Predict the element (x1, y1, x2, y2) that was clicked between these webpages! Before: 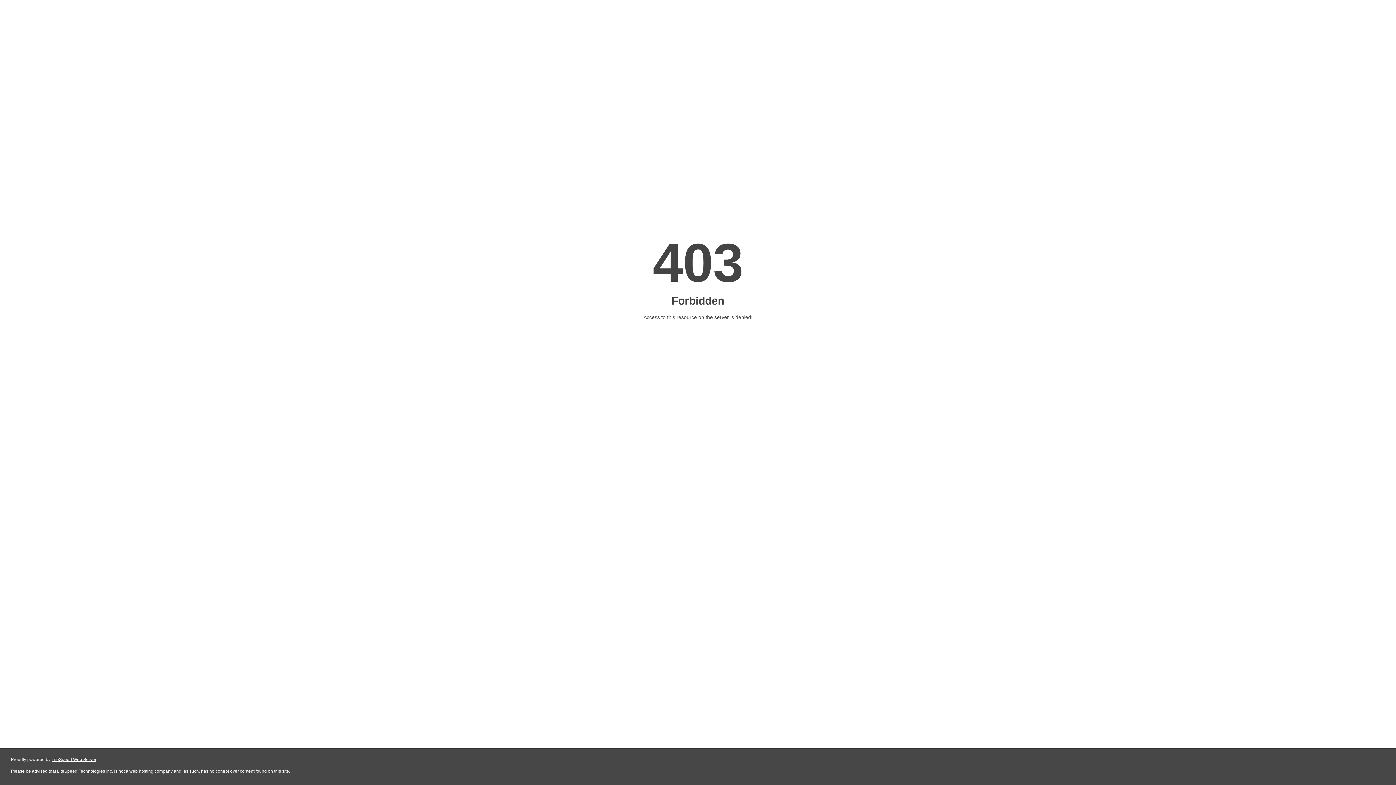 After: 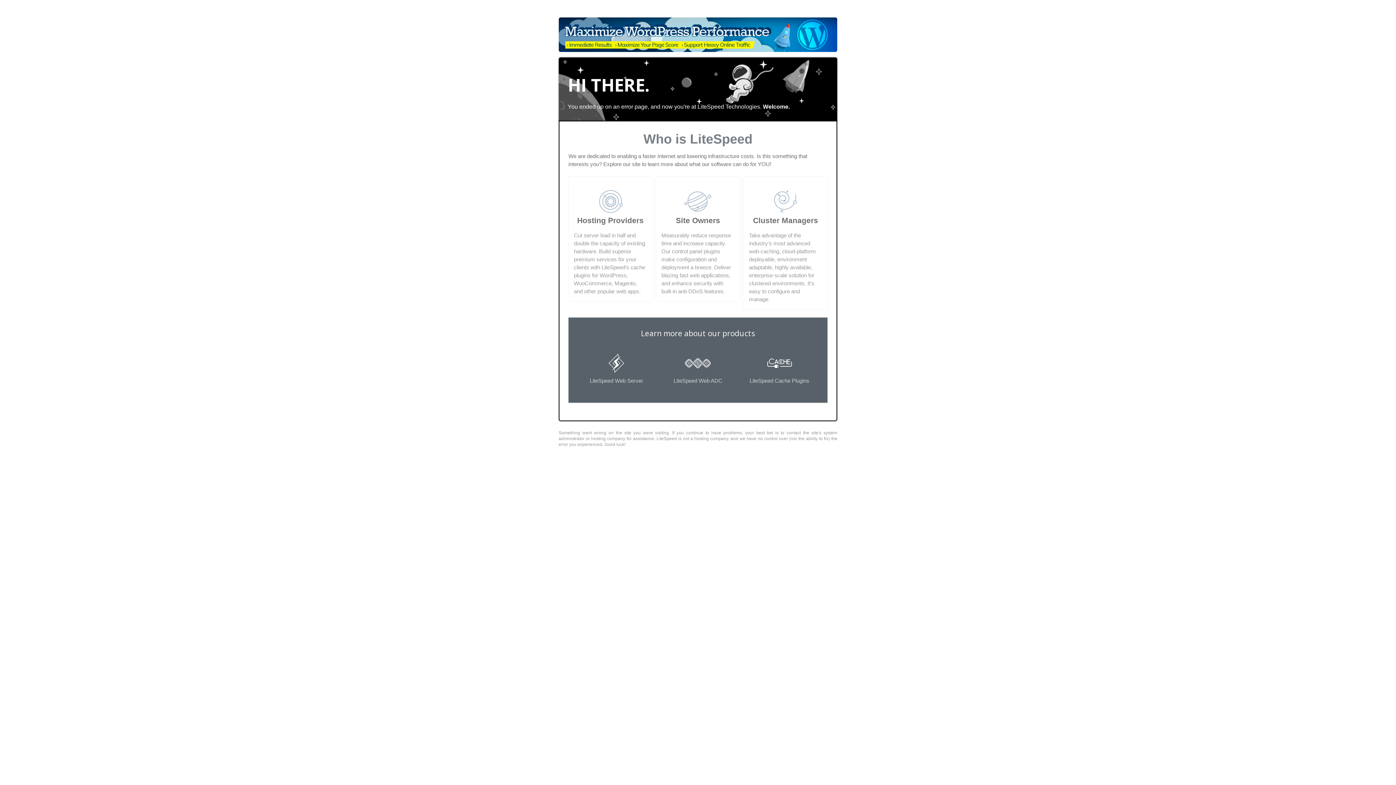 Action: label: LiteSpeed Web Server bbox: (51, 757, 96, 762)